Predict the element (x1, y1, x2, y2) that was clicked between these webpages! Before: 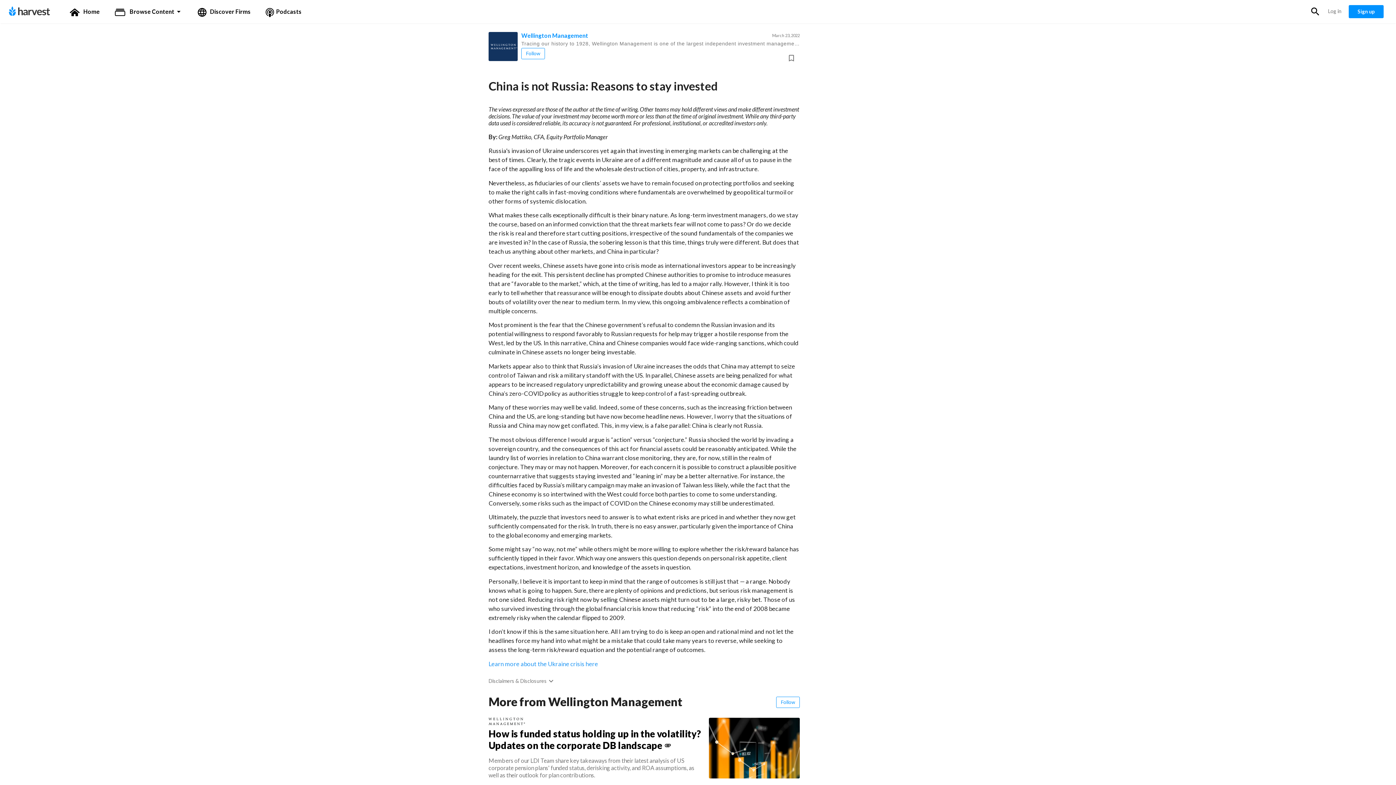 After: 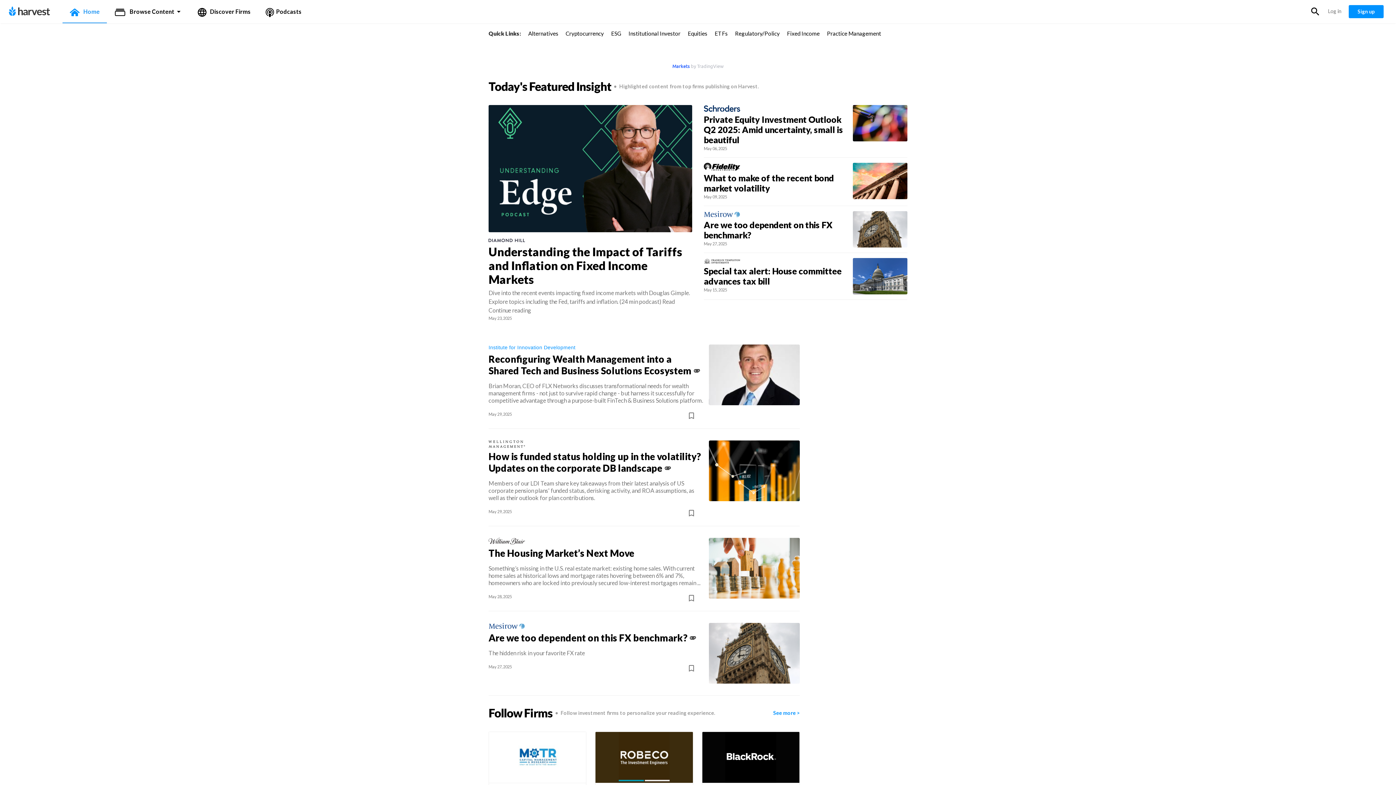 Action: bbox: (62, 0, 107, 23) label: Home